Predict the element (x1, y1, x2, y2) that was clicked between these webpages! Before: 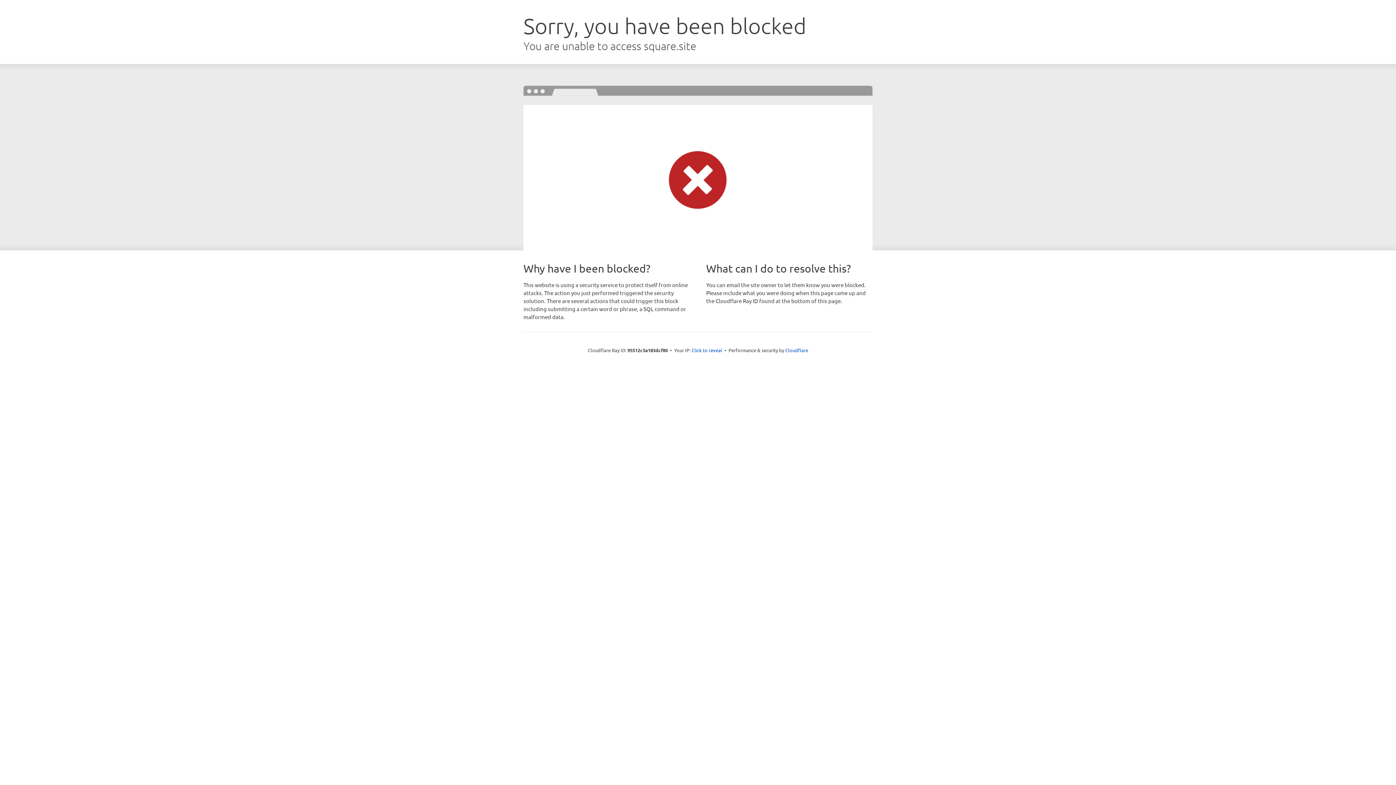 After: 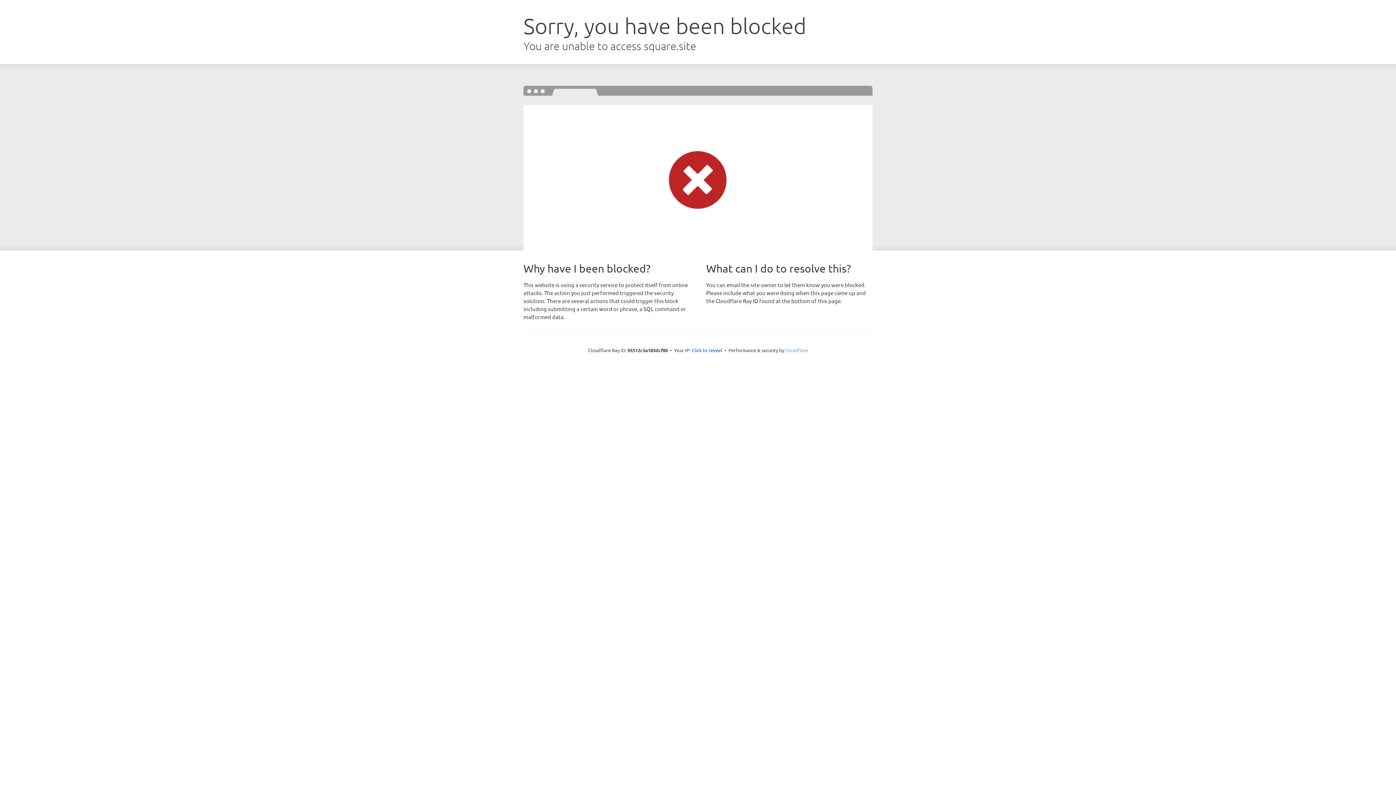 Action: label: Cloudflare bbox: (785, 347, 808, 353)